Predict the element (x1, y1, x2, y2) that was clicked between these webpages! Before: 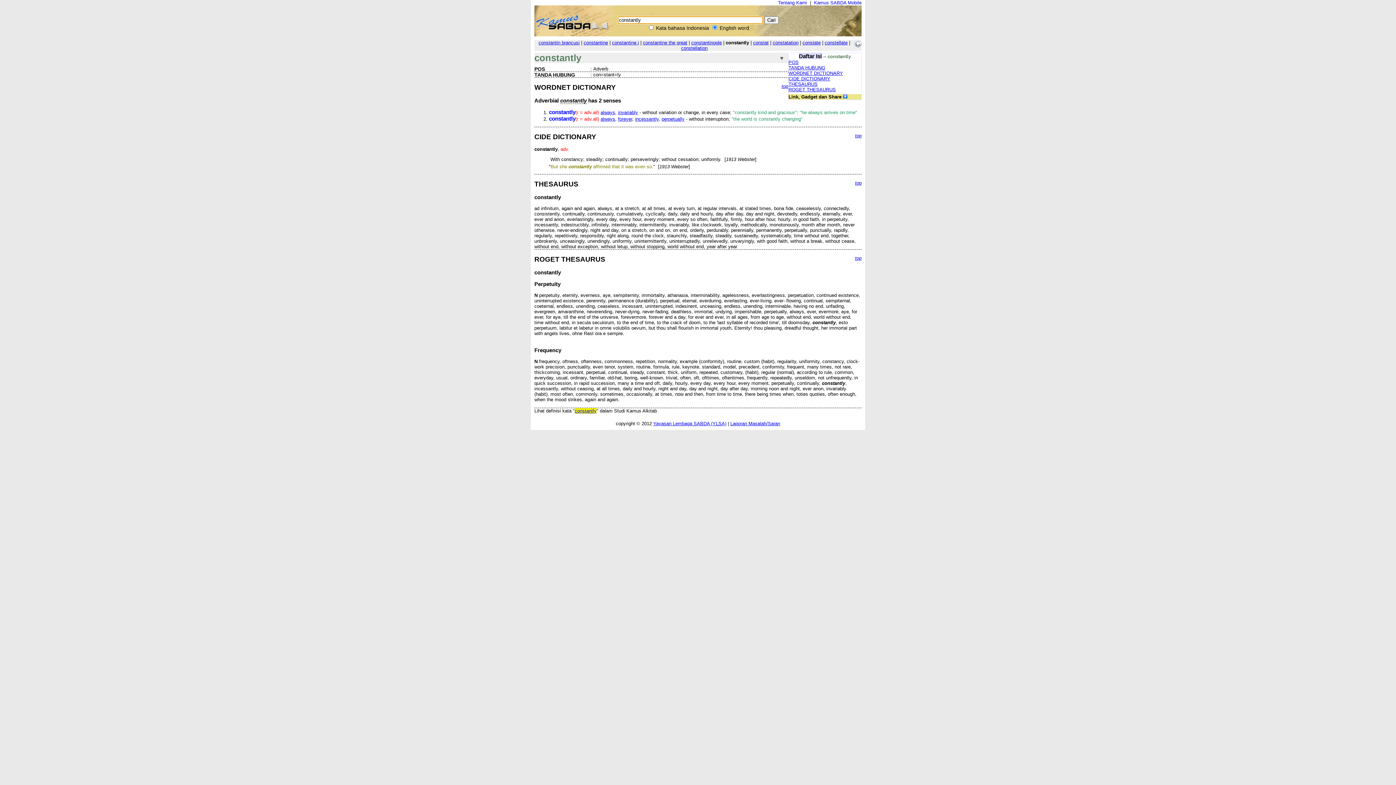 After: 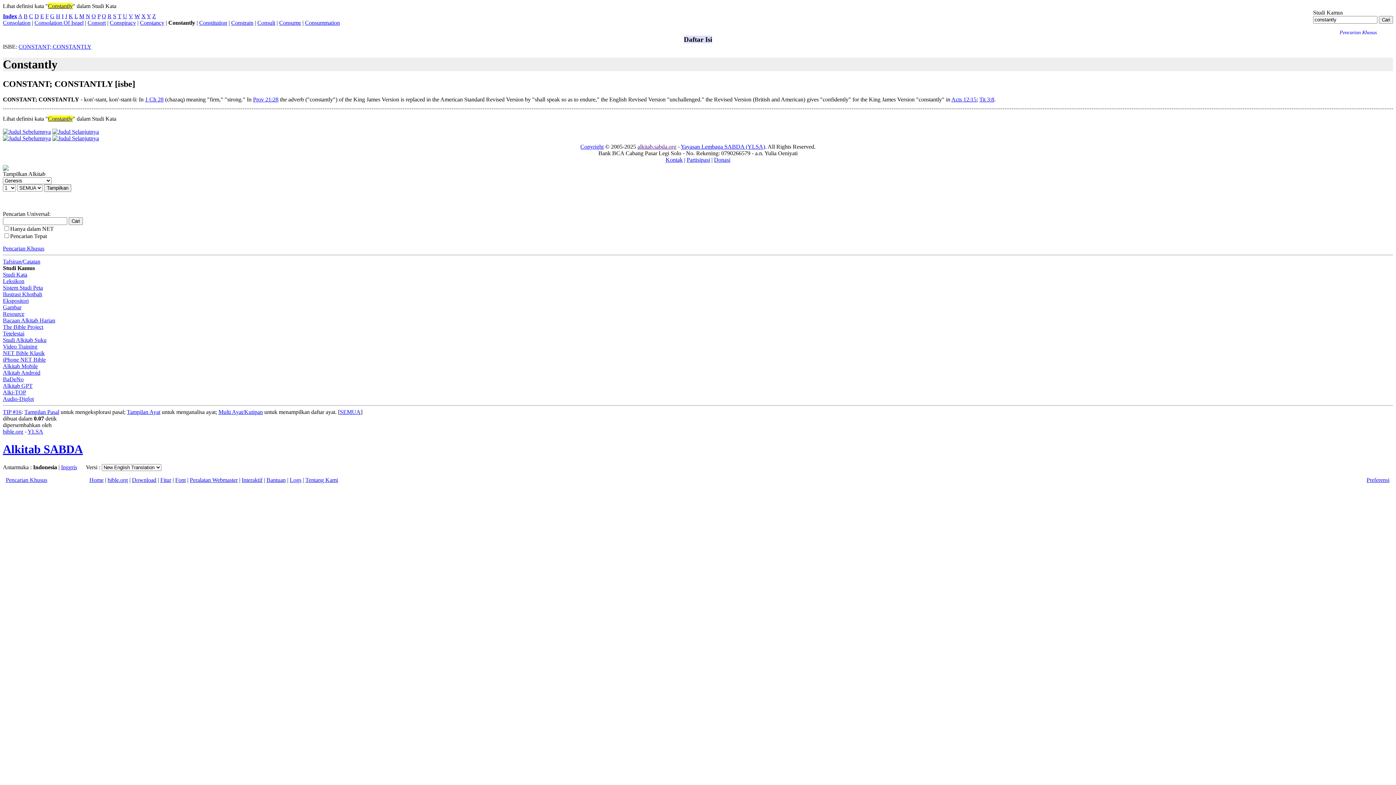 Action: bbox: (574, 408, 596, 413) label: constantly